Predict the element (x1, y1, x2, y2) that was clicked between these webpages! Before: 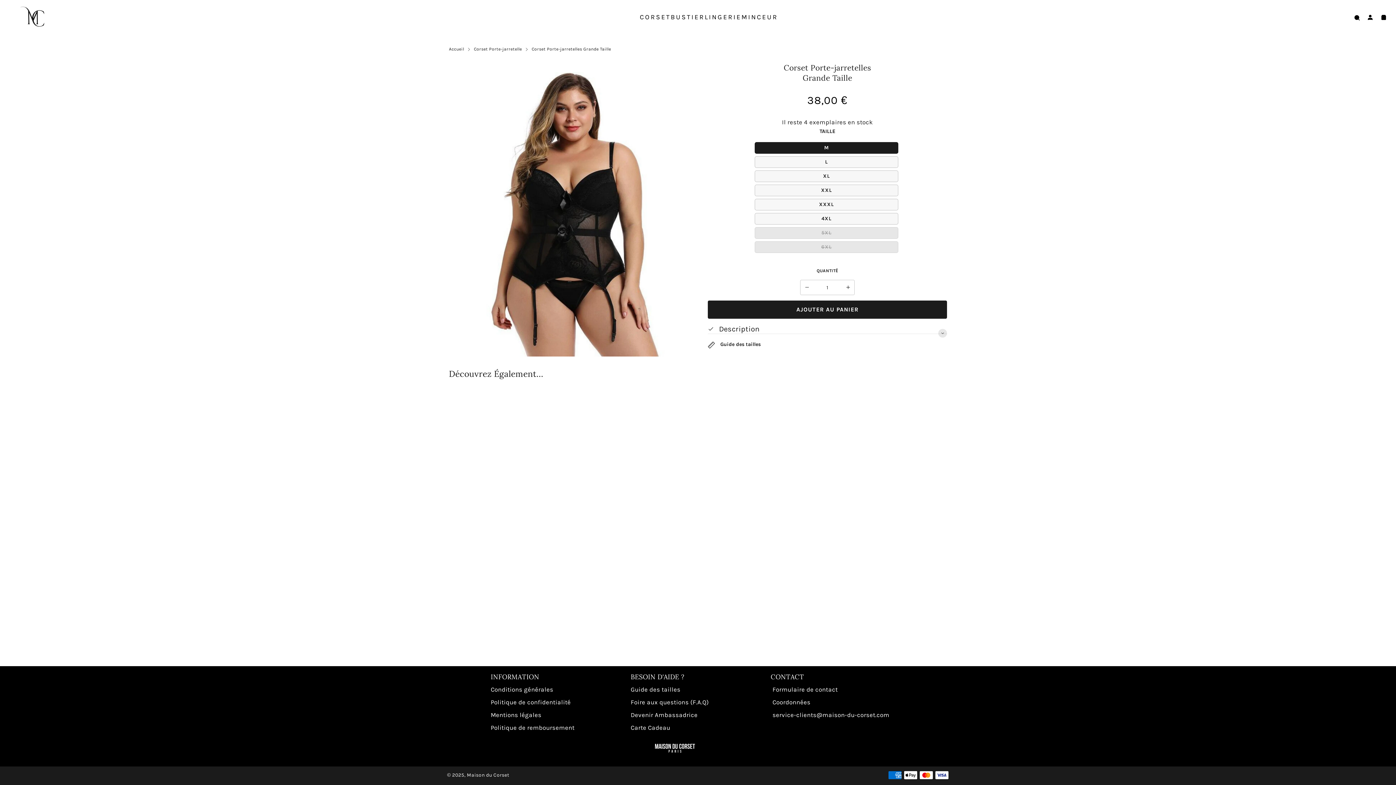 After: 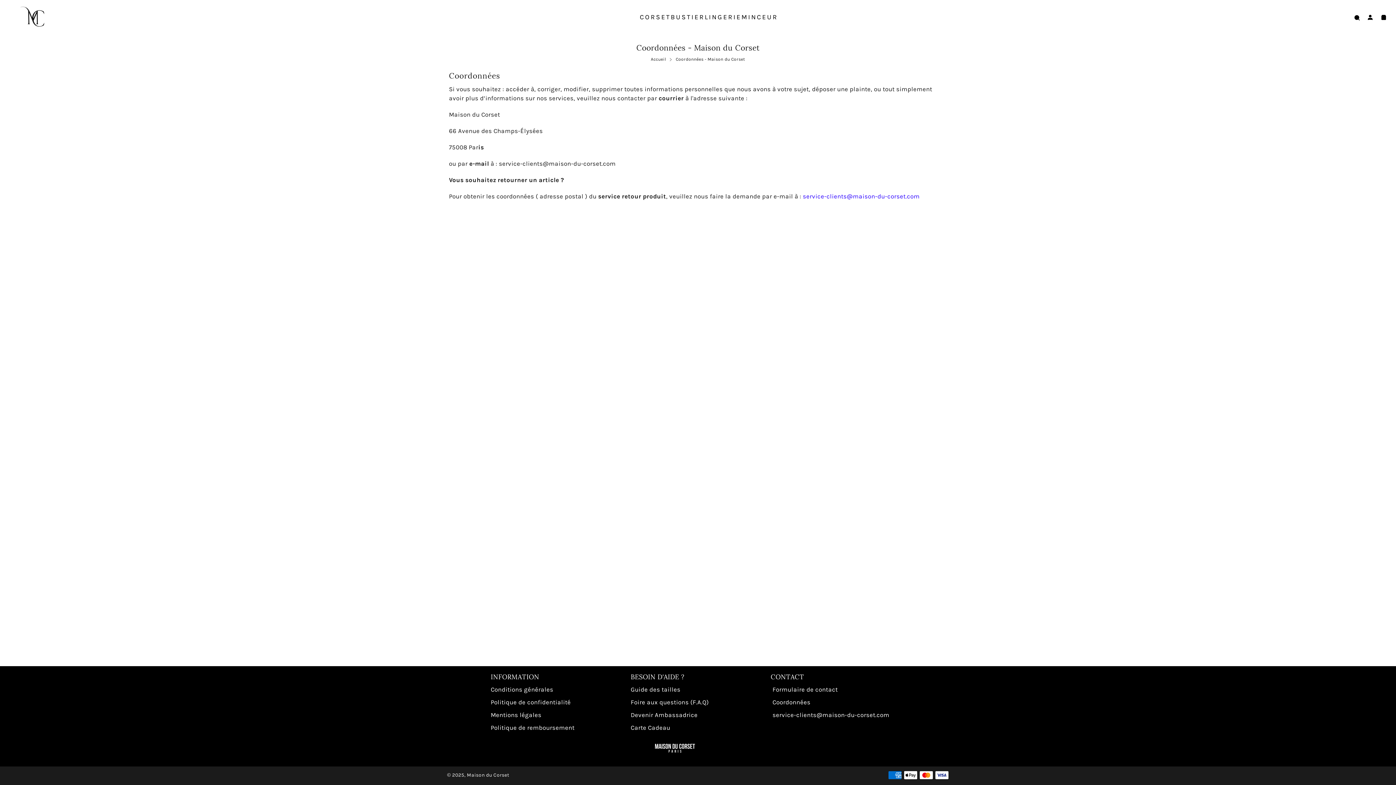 Action: label: Coordonnées bbox: (770, 696, 812, 709)